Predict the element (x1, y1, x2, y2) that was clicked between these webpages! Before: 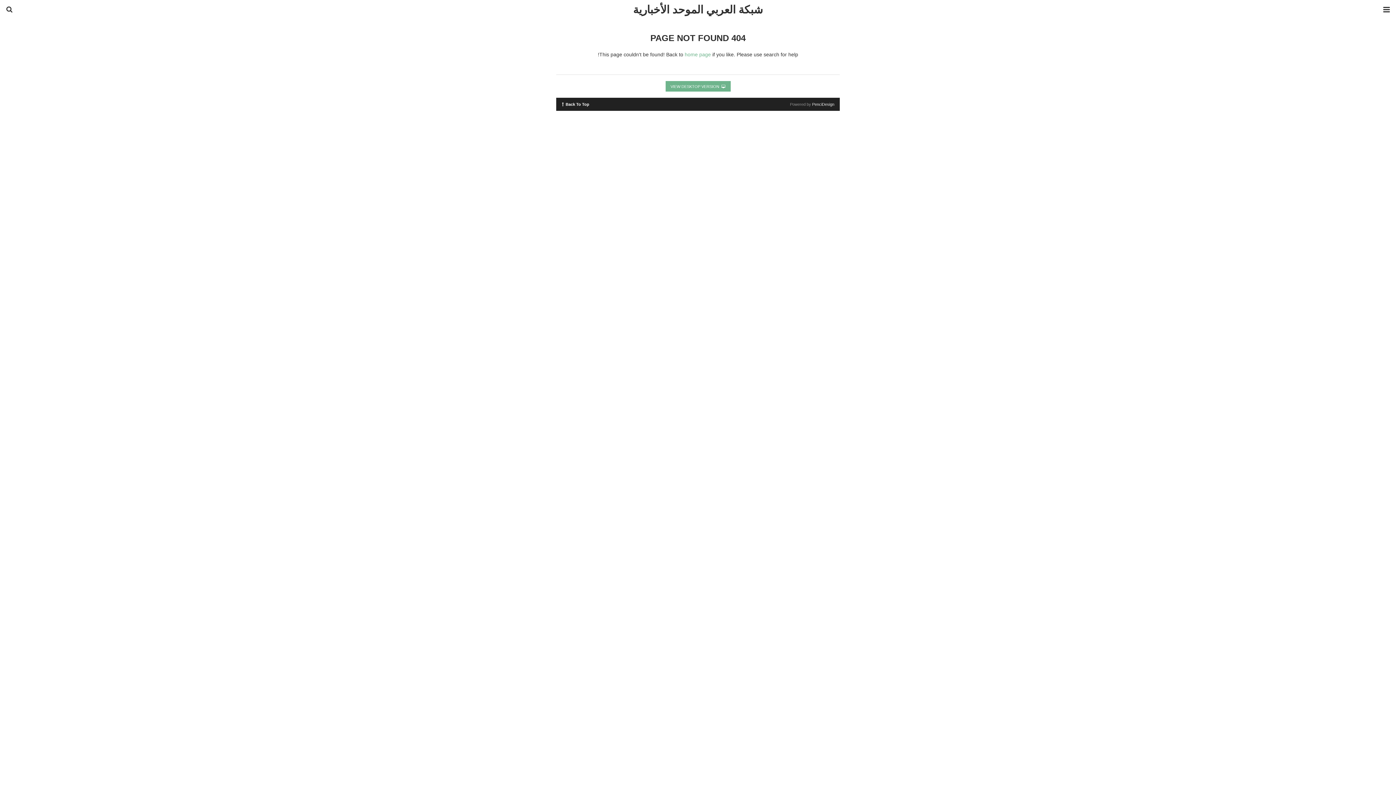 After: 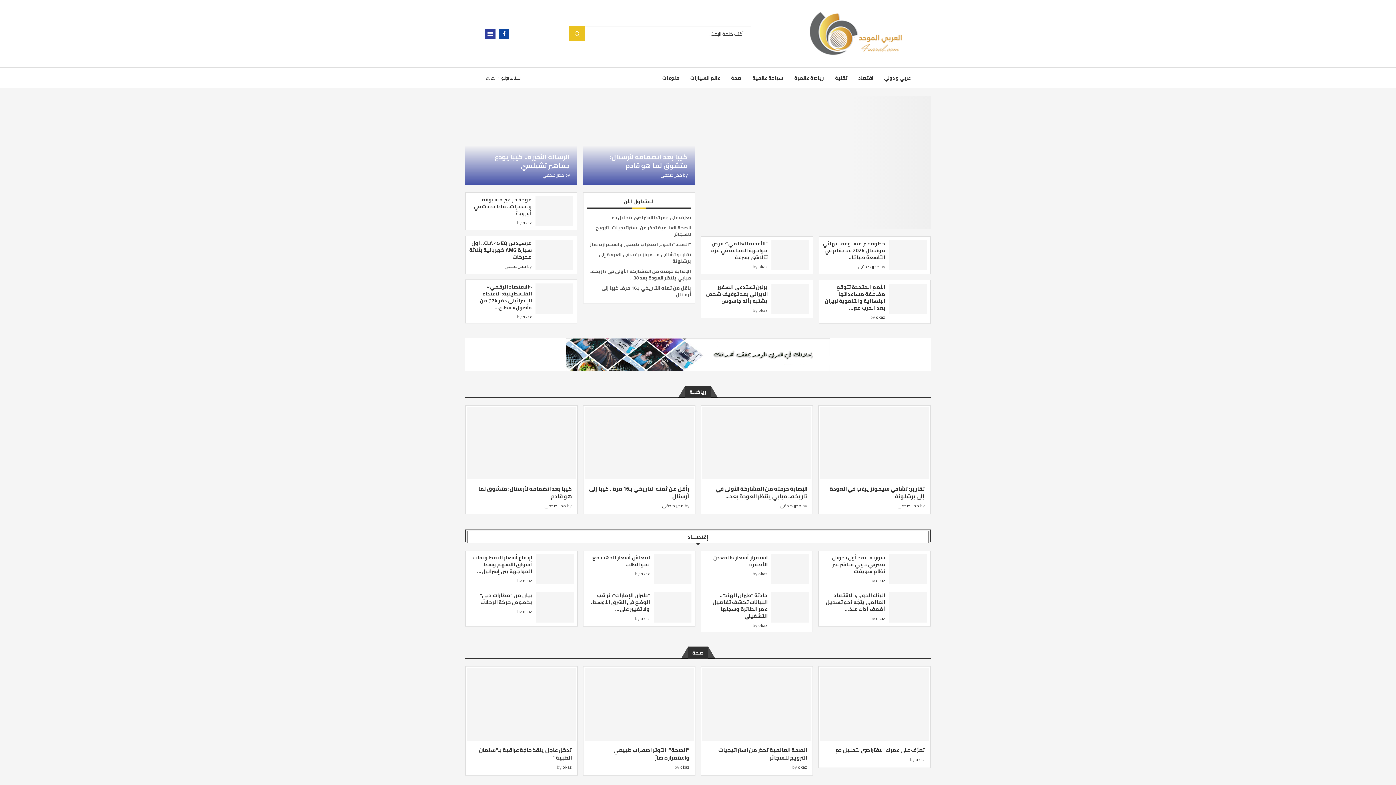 Action: label:  VIEW DESKTOP VERSION bbox: (665, 81, 730, 91)